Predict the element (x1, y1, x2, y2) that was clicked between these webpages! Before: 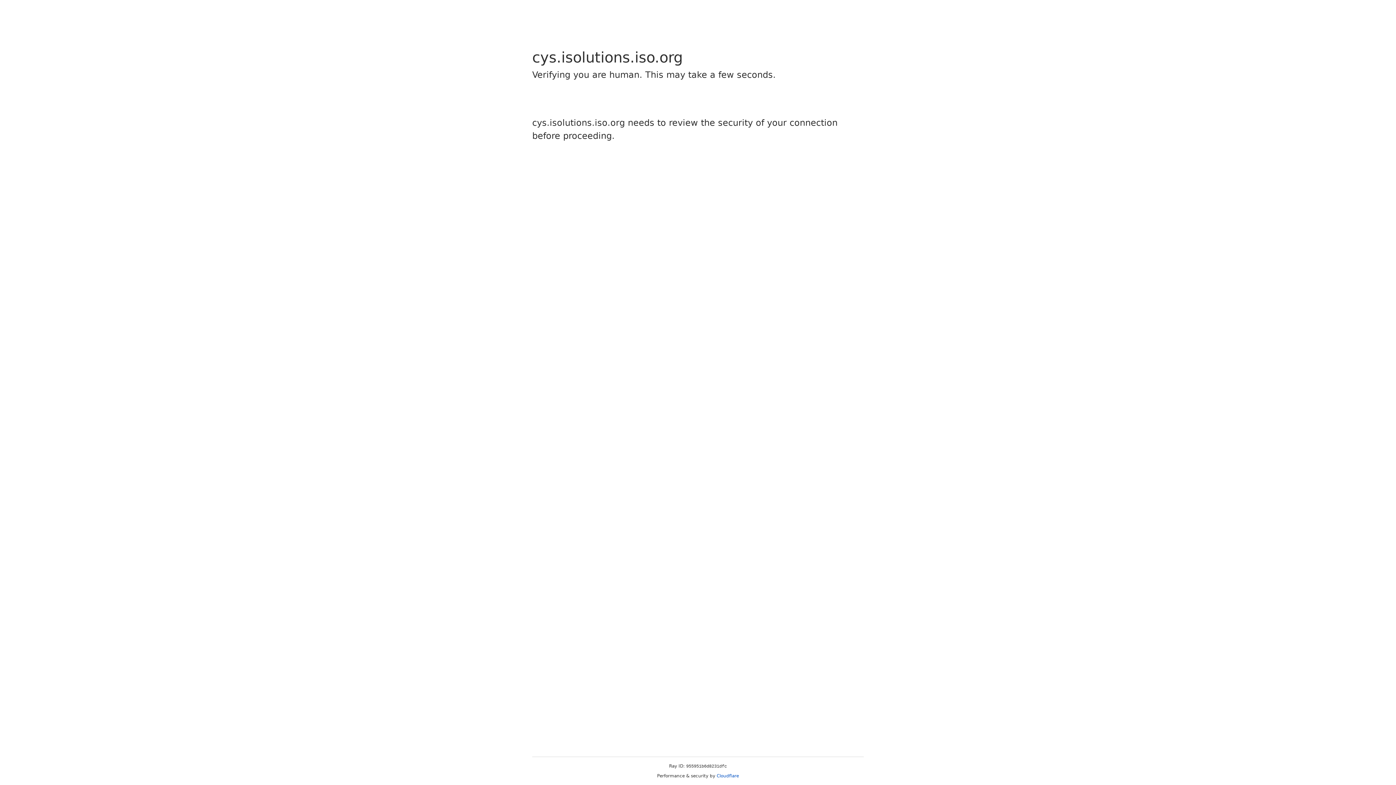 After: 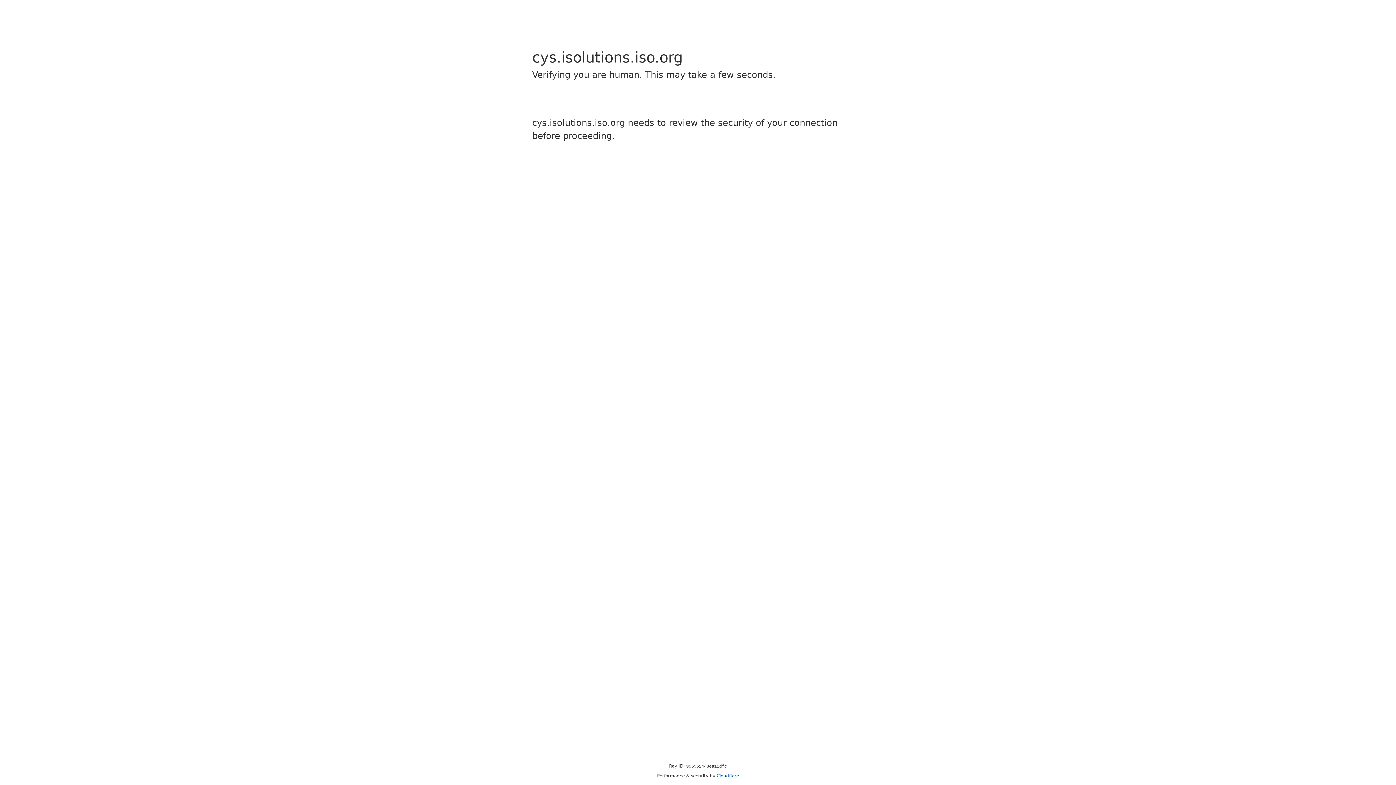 Action: bbox: (716, 773, 739, 778) label: Cloudflare